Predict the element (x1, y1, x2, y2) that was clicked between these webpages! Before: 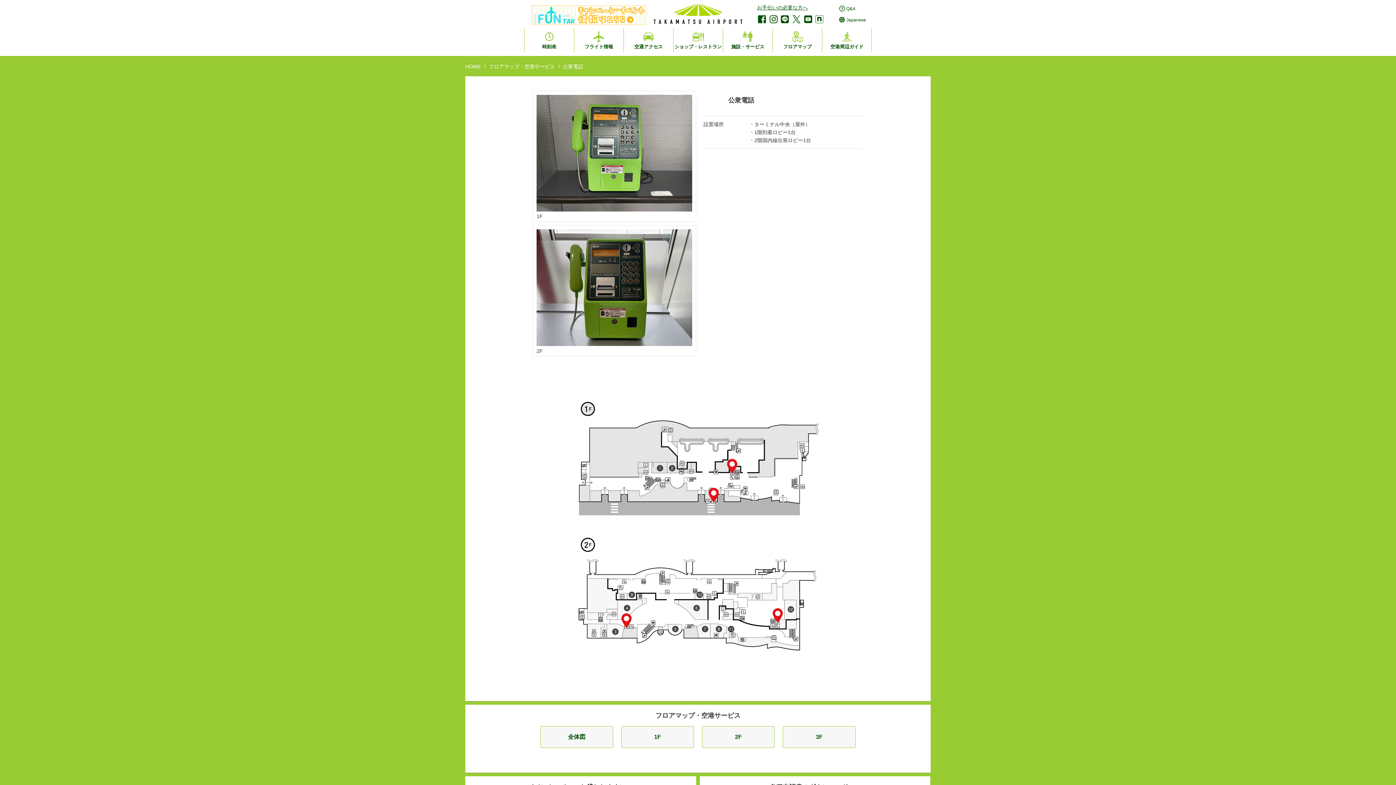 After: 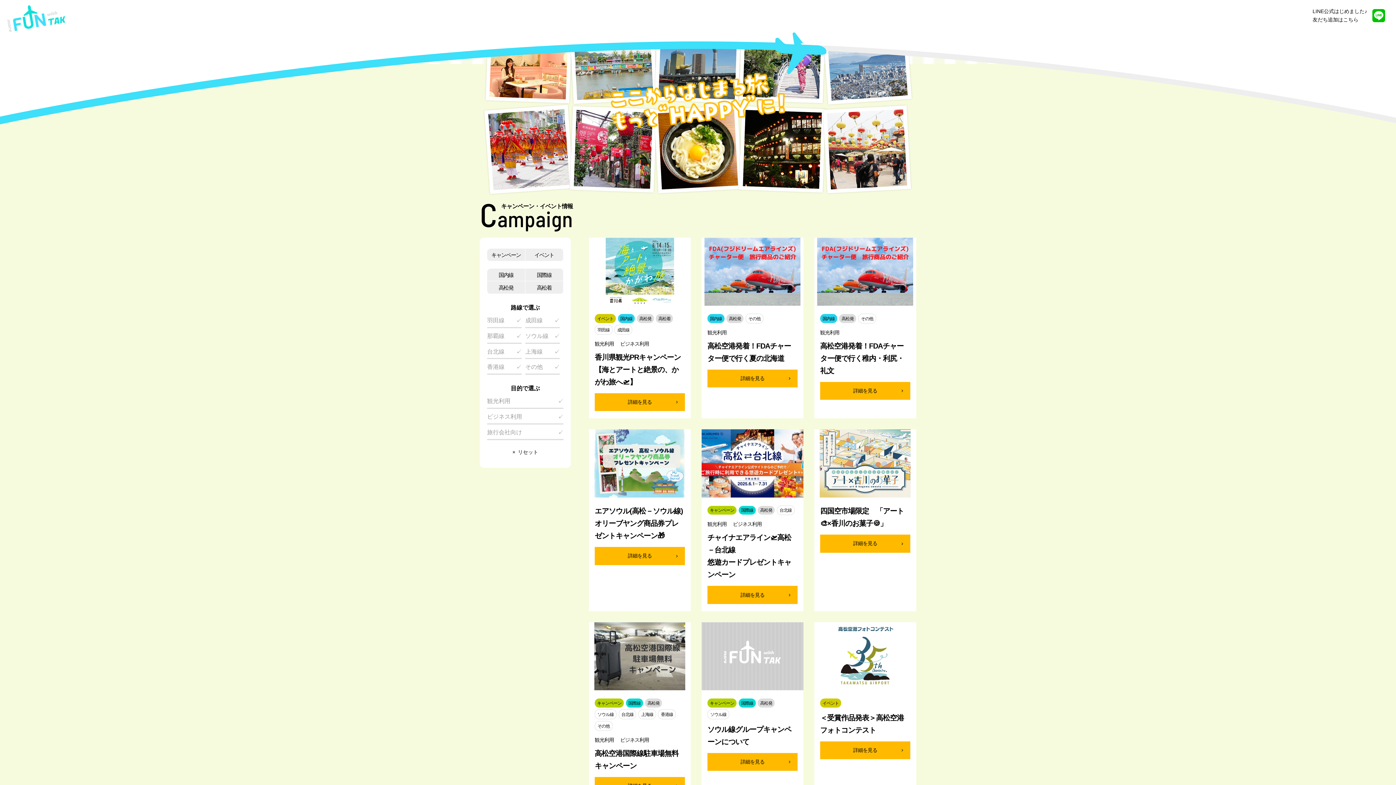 Action: bbox: (531, 17, 646, 23)